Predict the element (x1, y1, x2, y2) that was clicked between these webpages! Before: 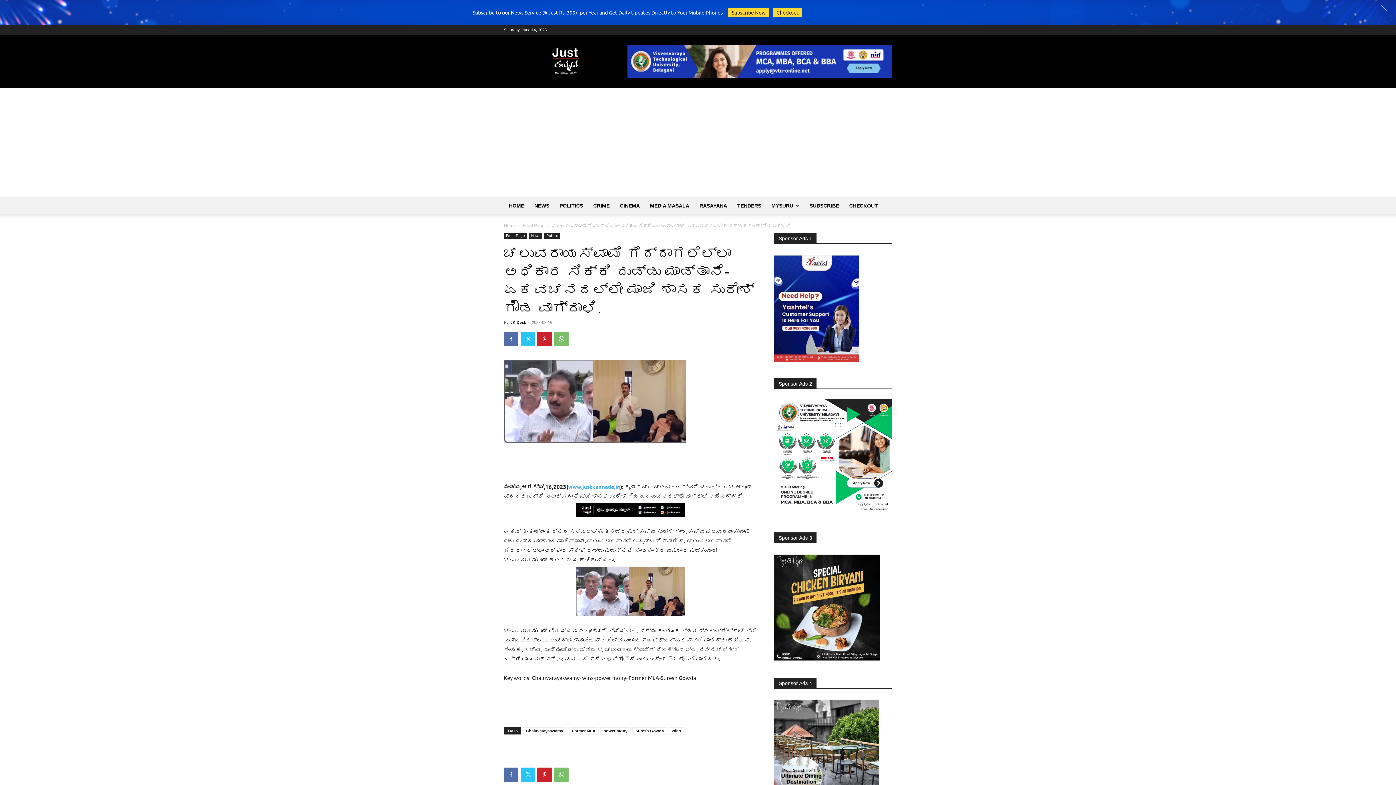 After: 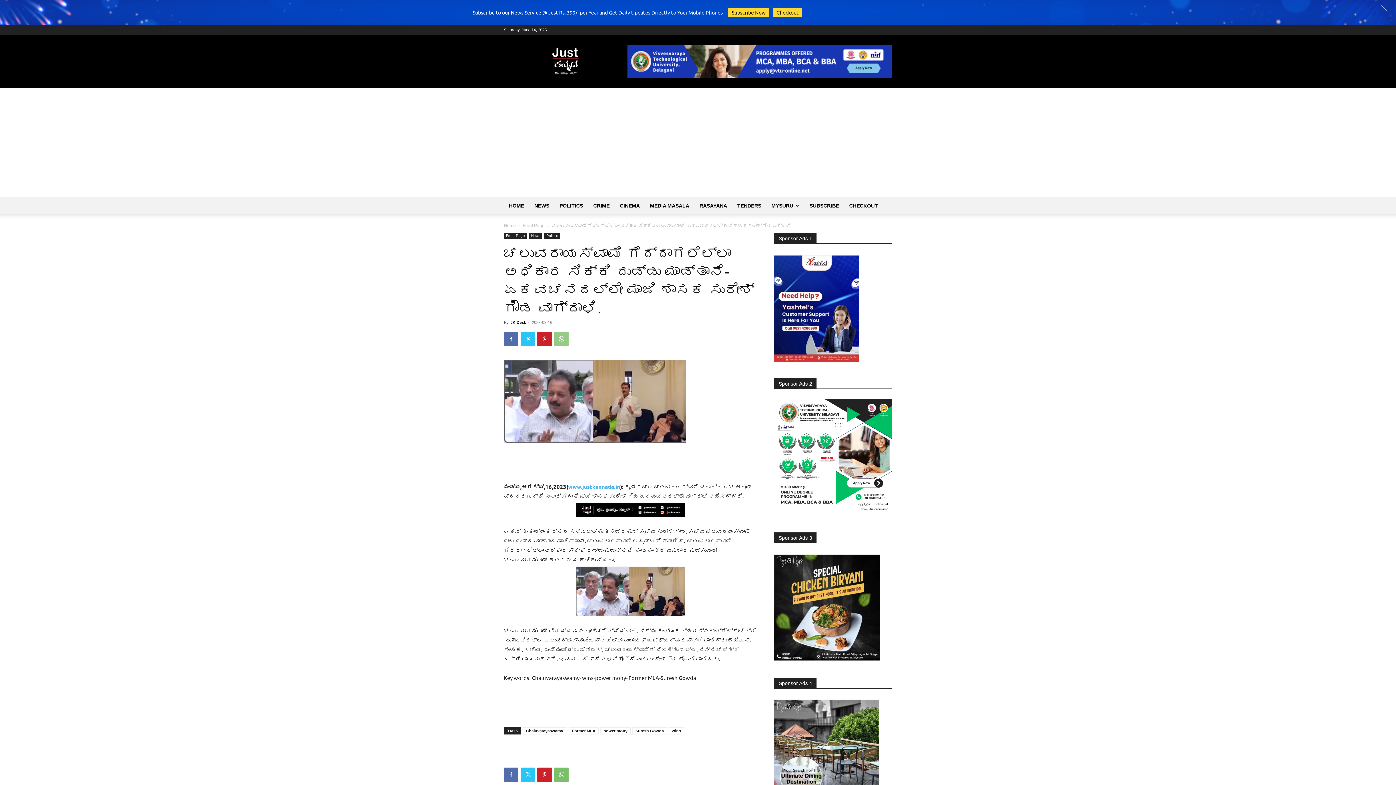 Action: bbox: (554, 332, 568, 346)